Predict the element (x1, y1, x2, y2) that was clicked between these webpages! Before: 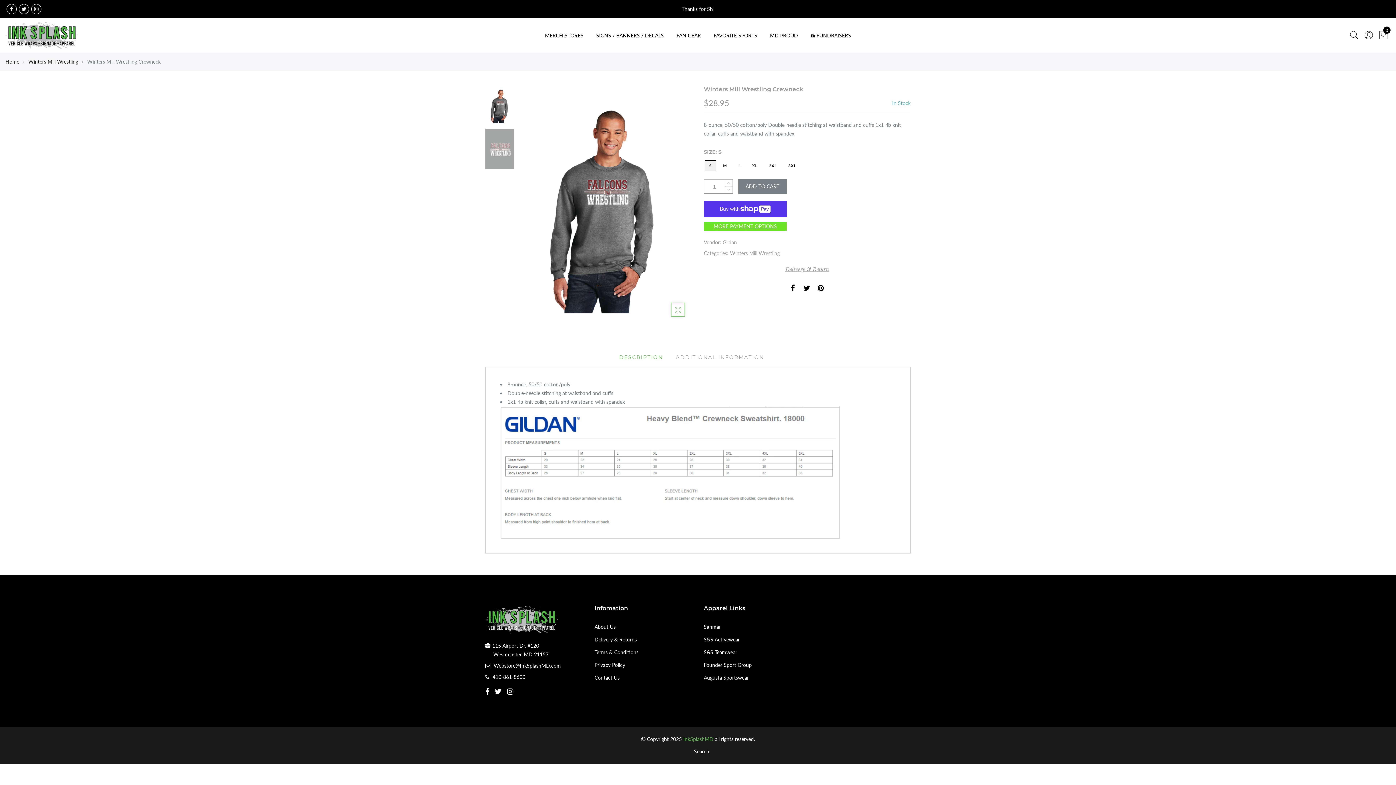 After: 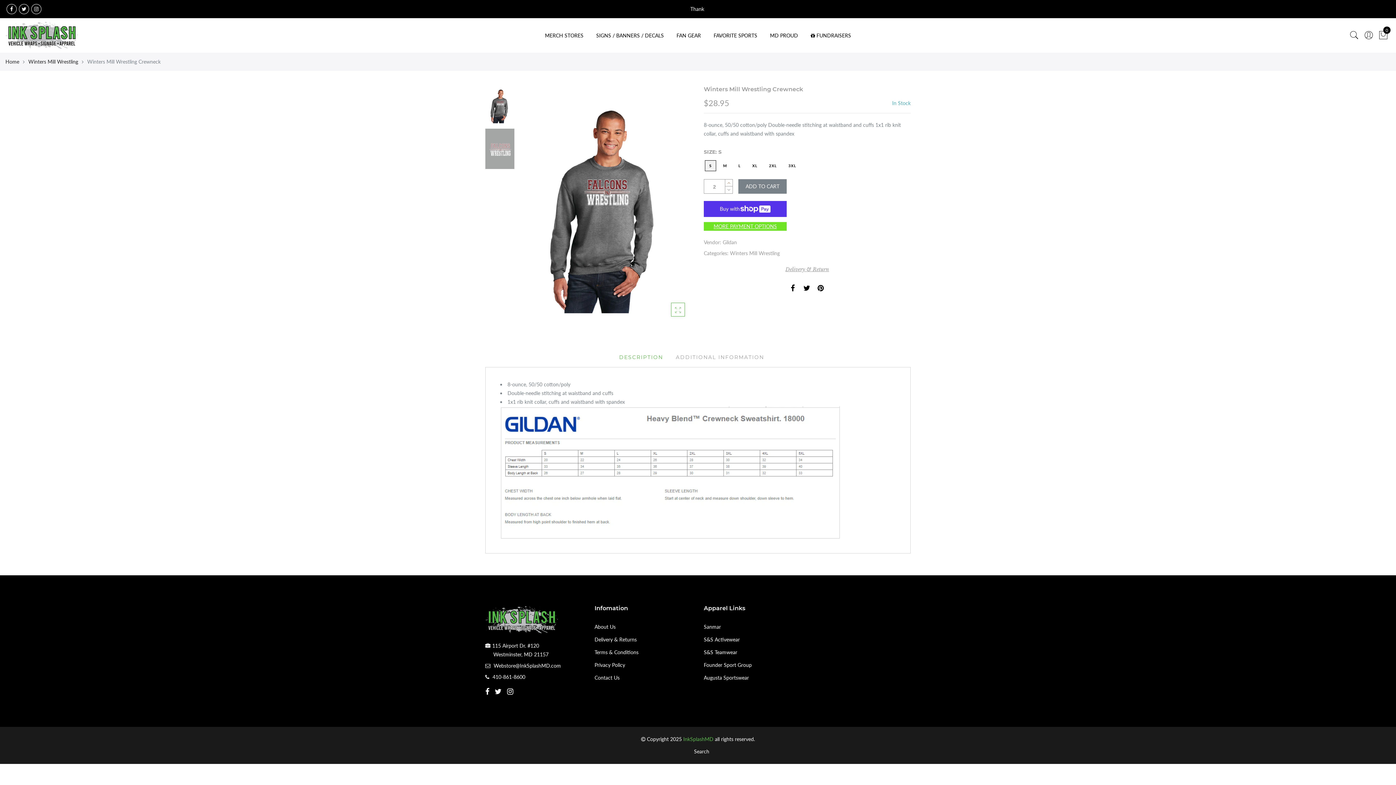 Action: bbox: (725, 179, 732, 186)